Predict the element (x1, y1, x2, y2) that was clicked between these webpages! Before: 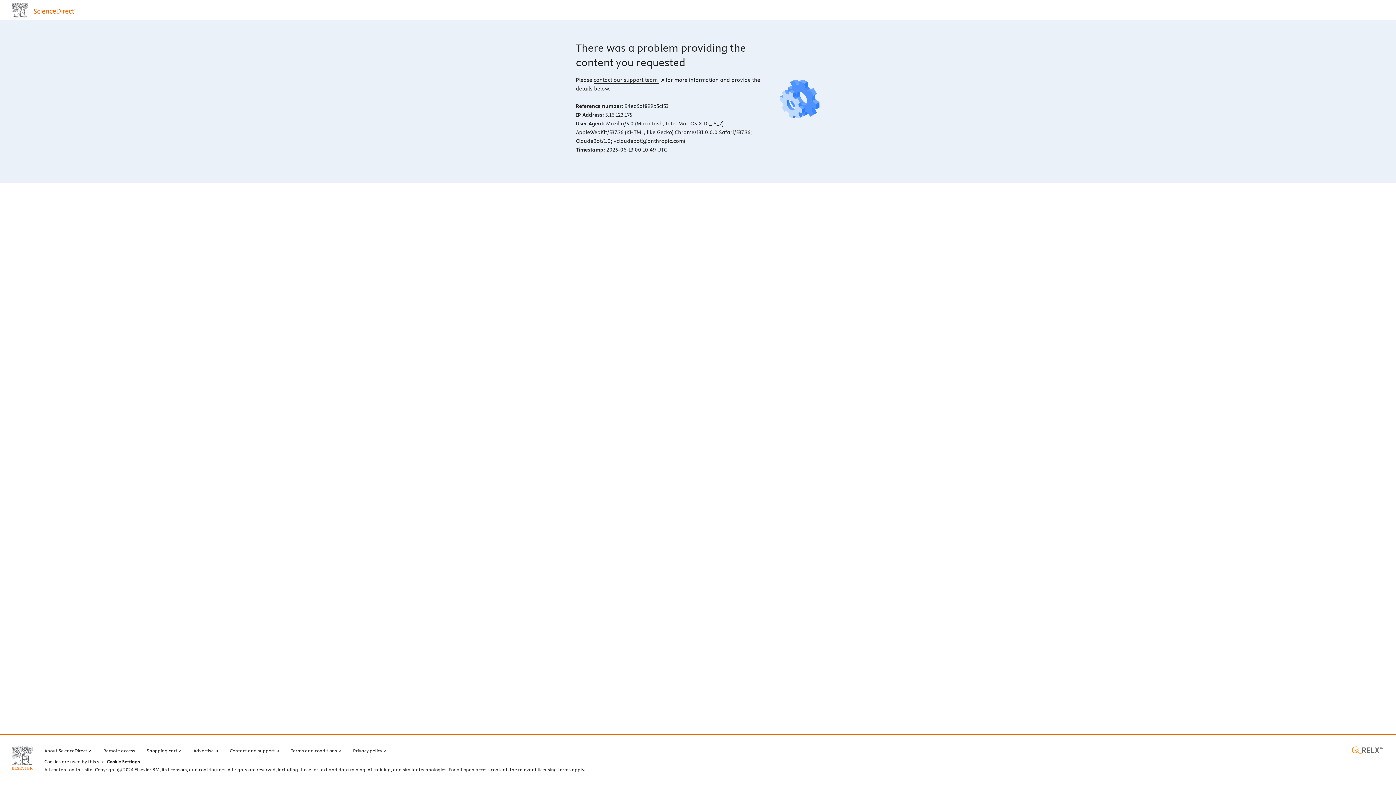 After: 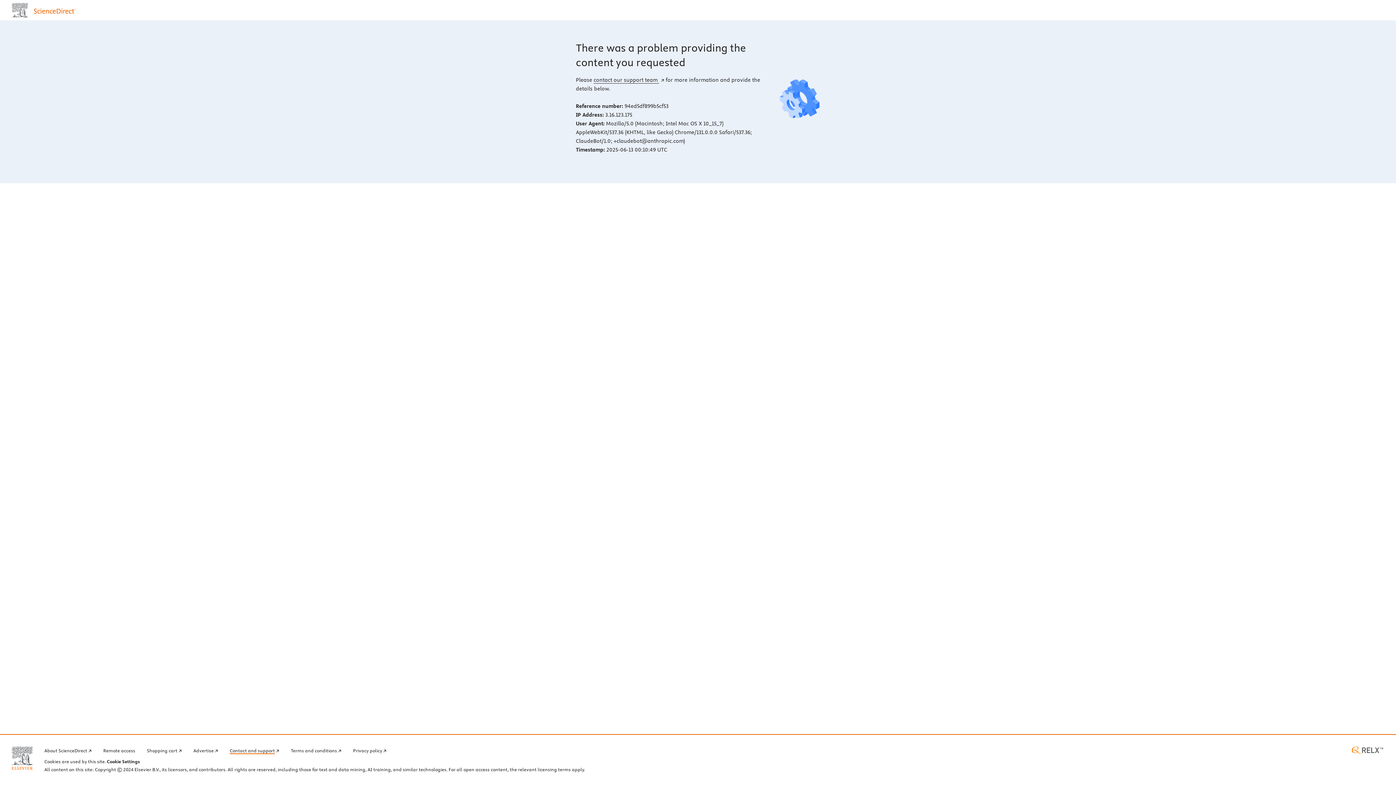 Action: bbox: (229, 746, 279, 754) label: Contact and support